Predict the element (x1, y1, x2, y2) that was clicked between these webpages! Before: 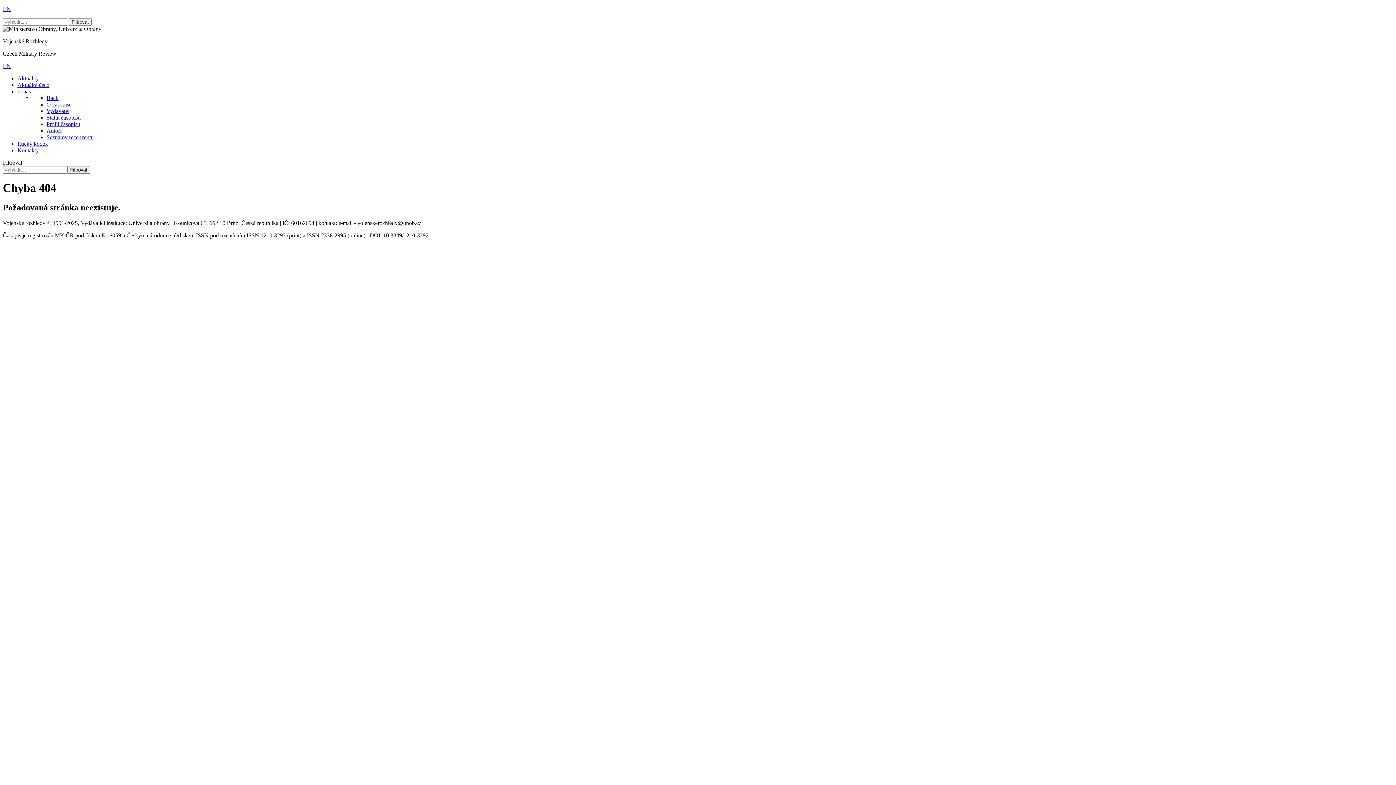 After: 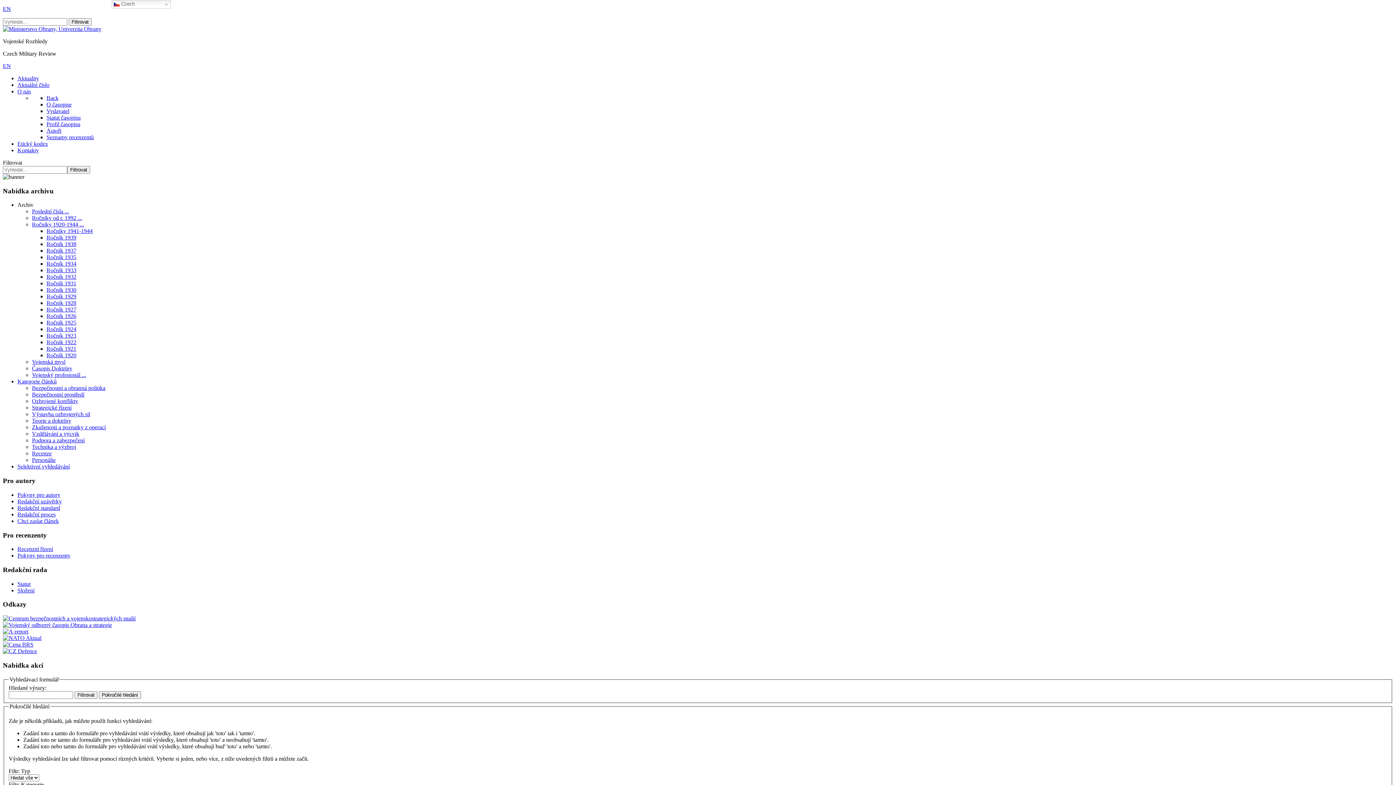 Action: label: Filtrovat bbox: (67, 166, 90, 173)